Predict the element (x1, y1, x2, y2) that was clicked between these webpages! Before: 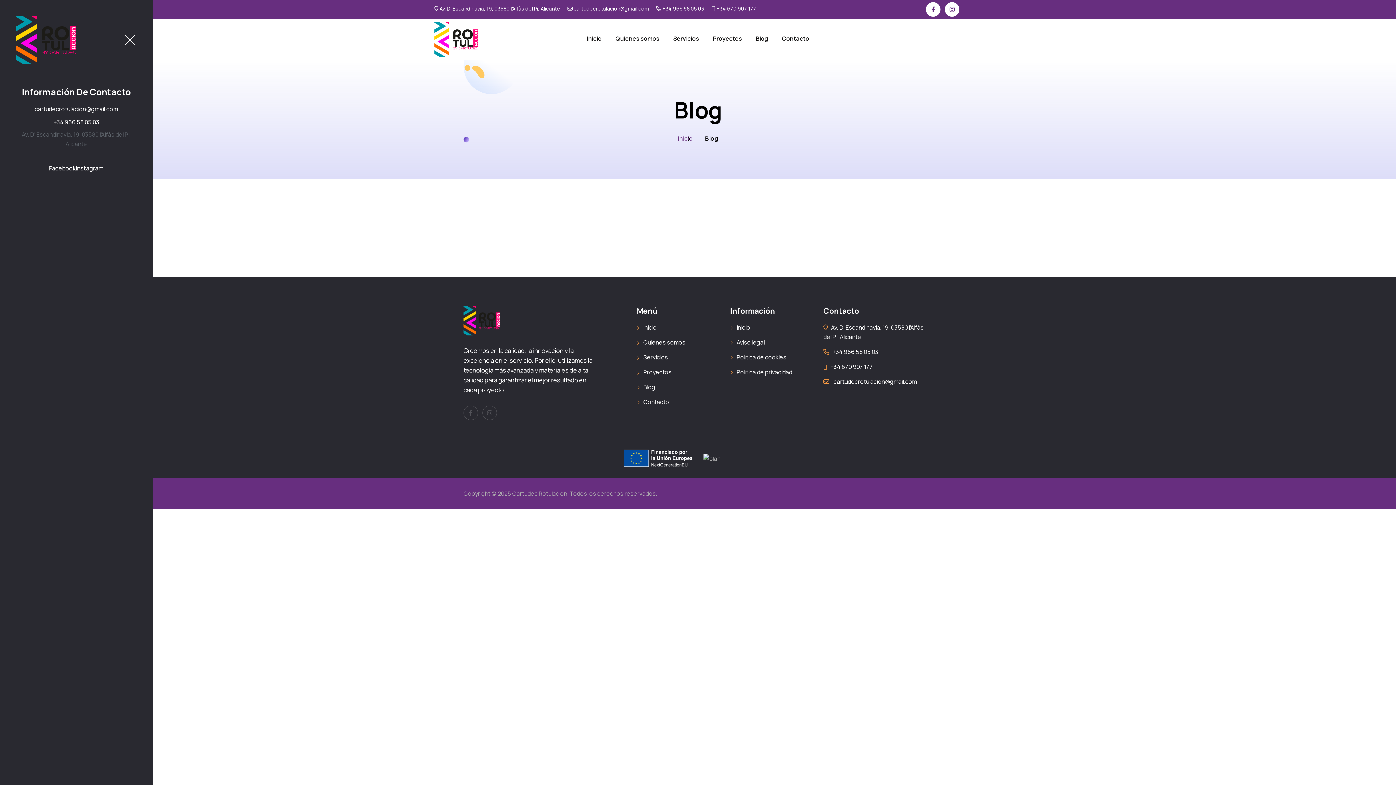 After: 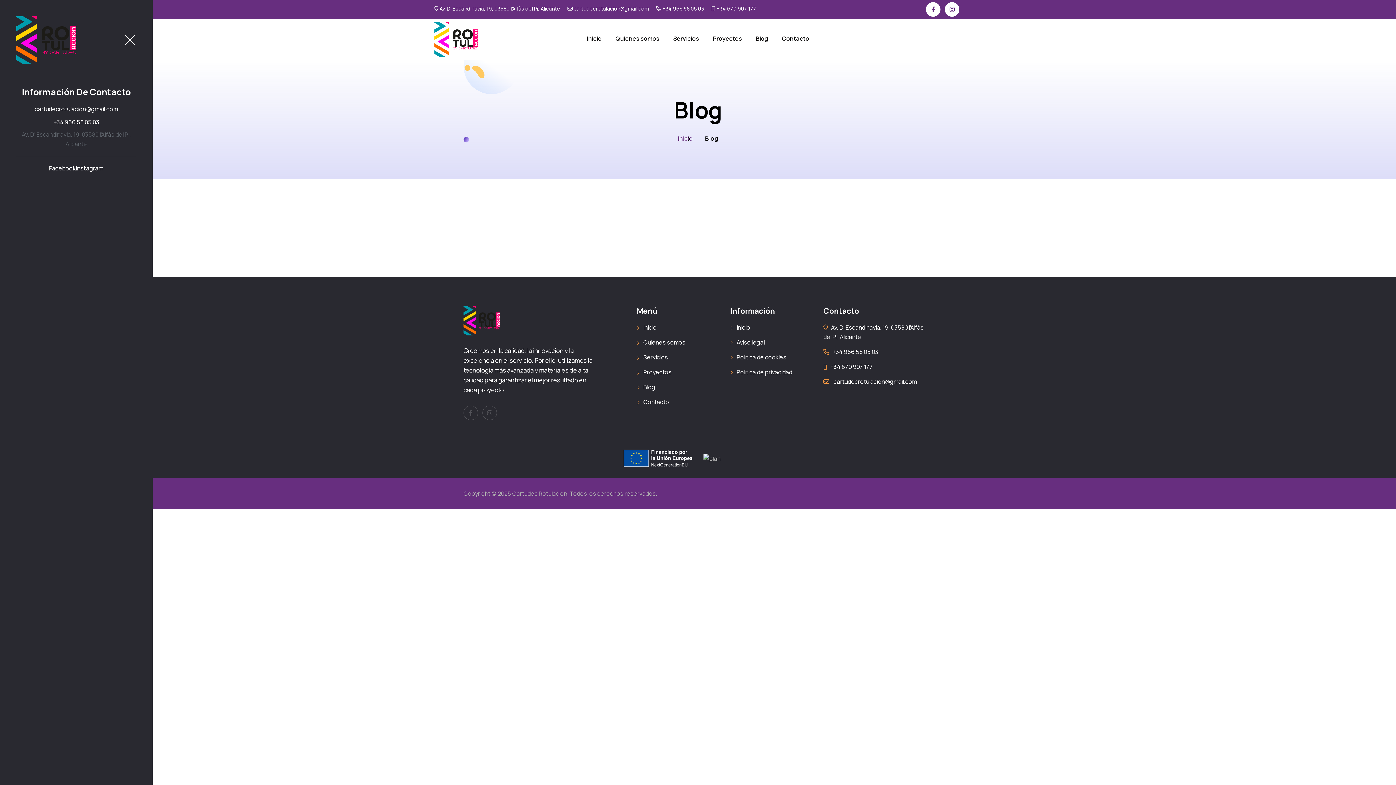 Action: bbox: (823, 362, 873, 371) label:    +34 670 907 177